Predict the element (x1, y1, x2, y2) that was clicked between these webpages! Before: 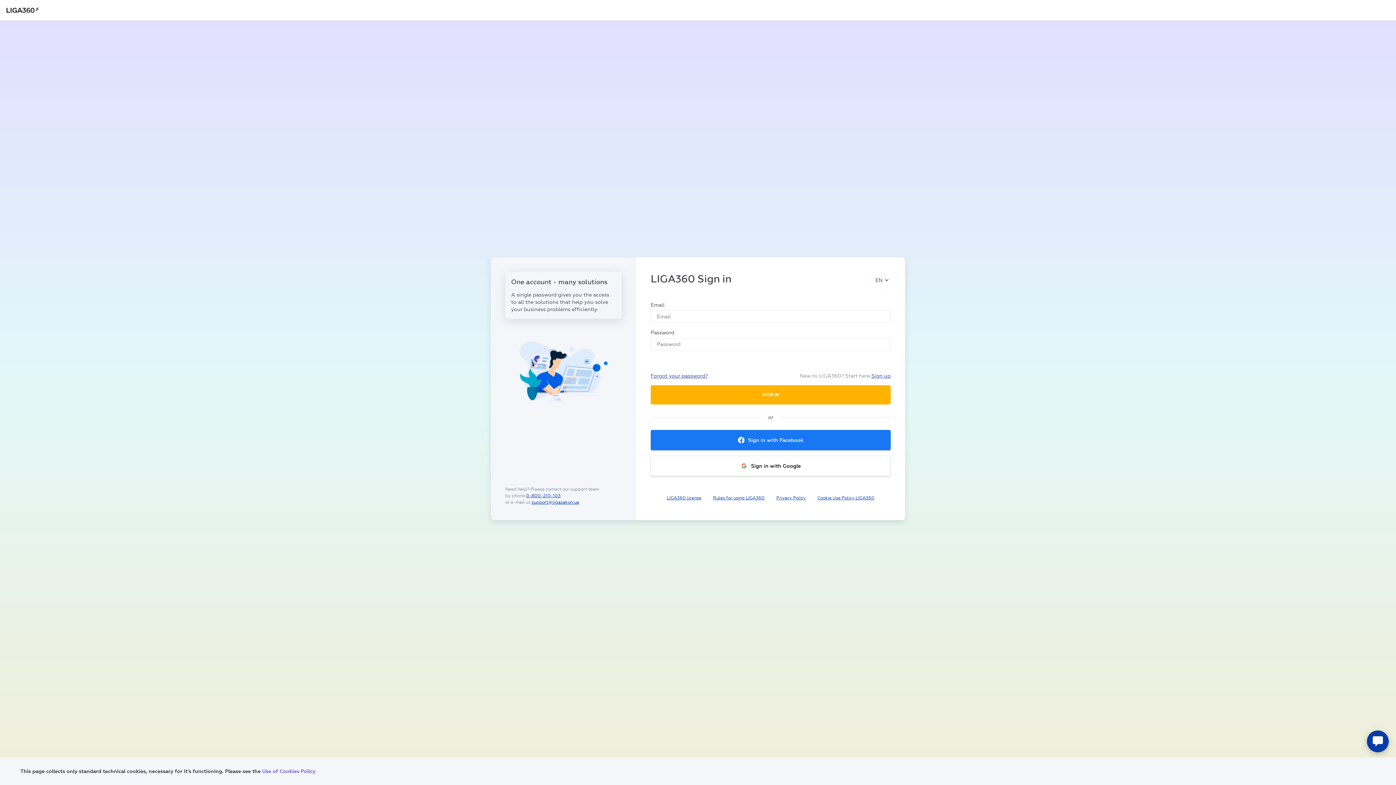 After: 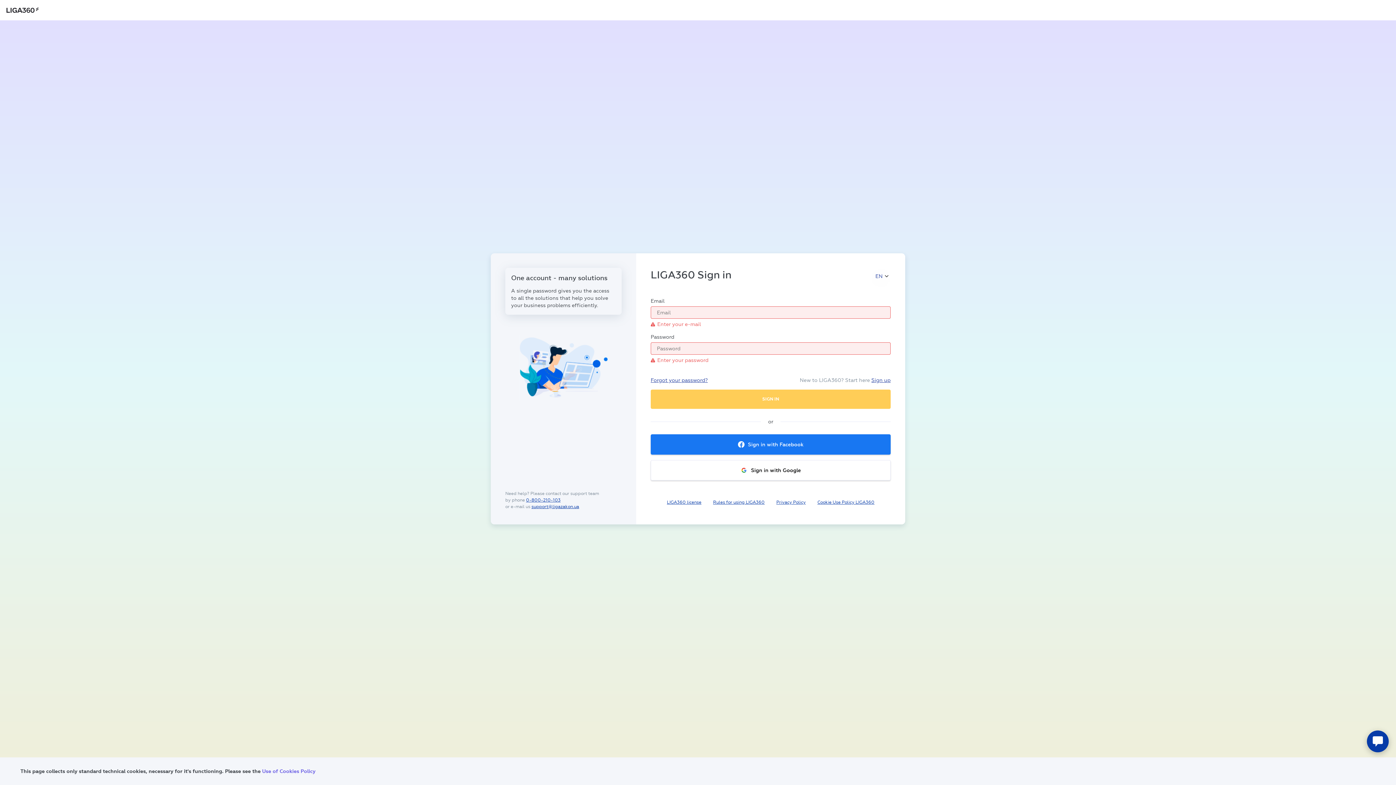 Action: bbox: (650, 385, 890, 404) label: SIGN IN